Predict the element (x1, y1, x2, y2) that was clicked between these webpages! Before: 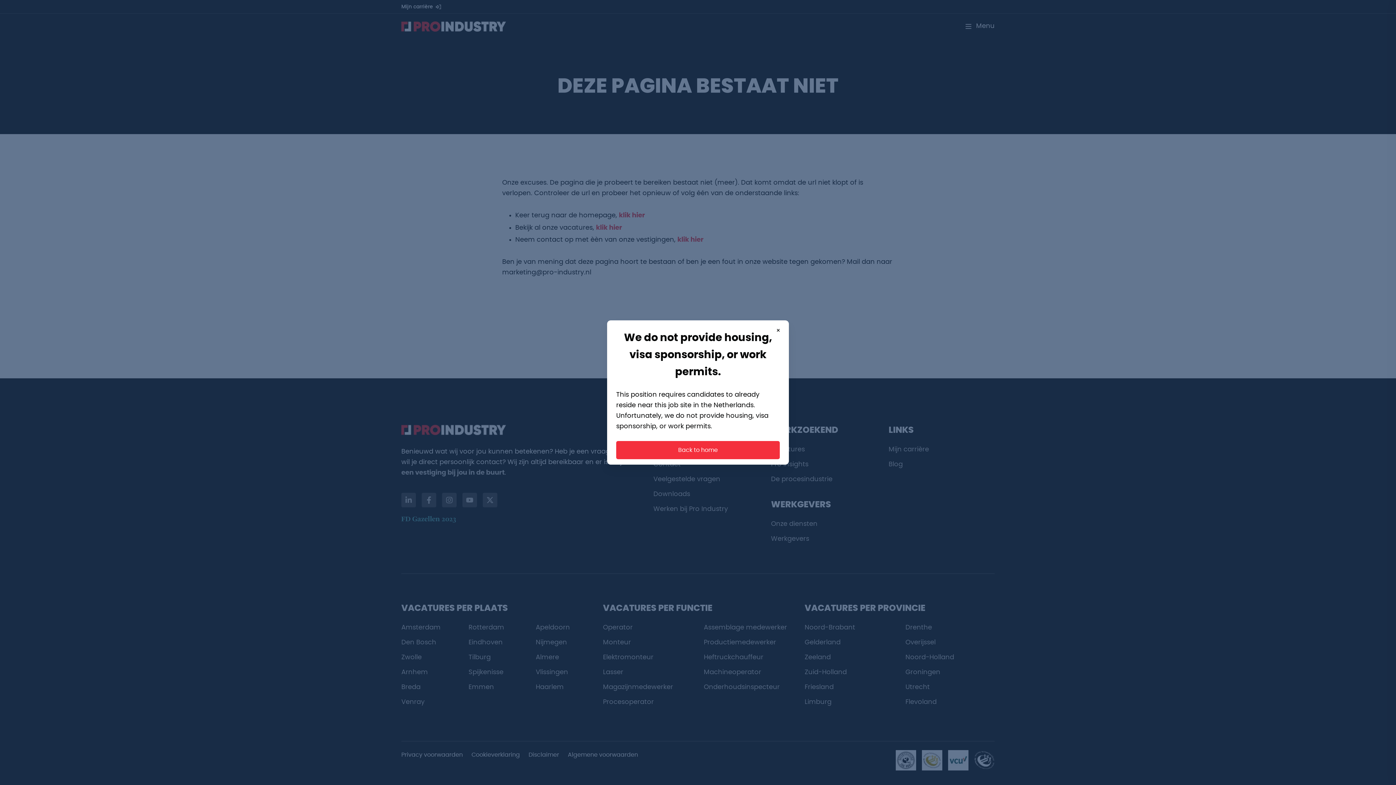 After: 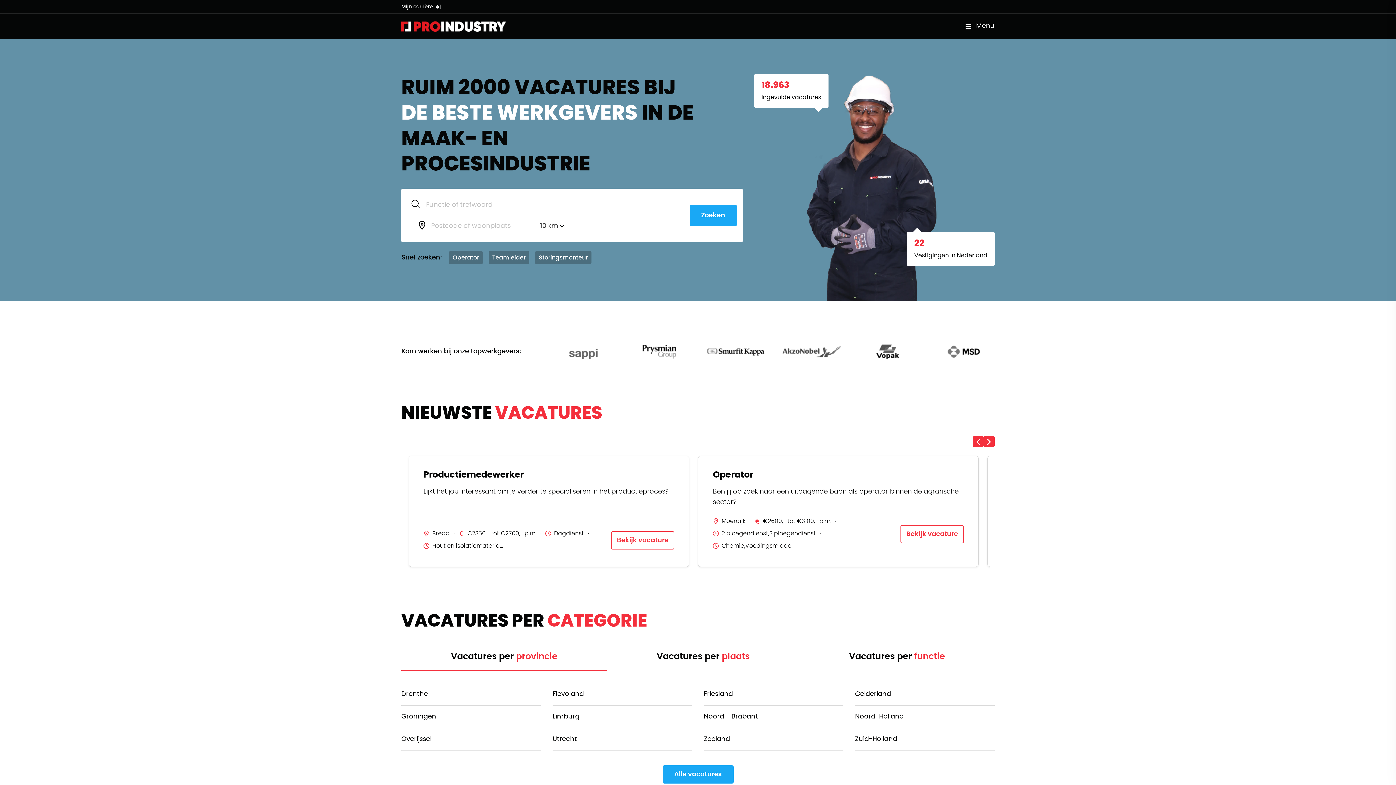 Action: bbox: (616, 441, 780, 459) label: Back to home